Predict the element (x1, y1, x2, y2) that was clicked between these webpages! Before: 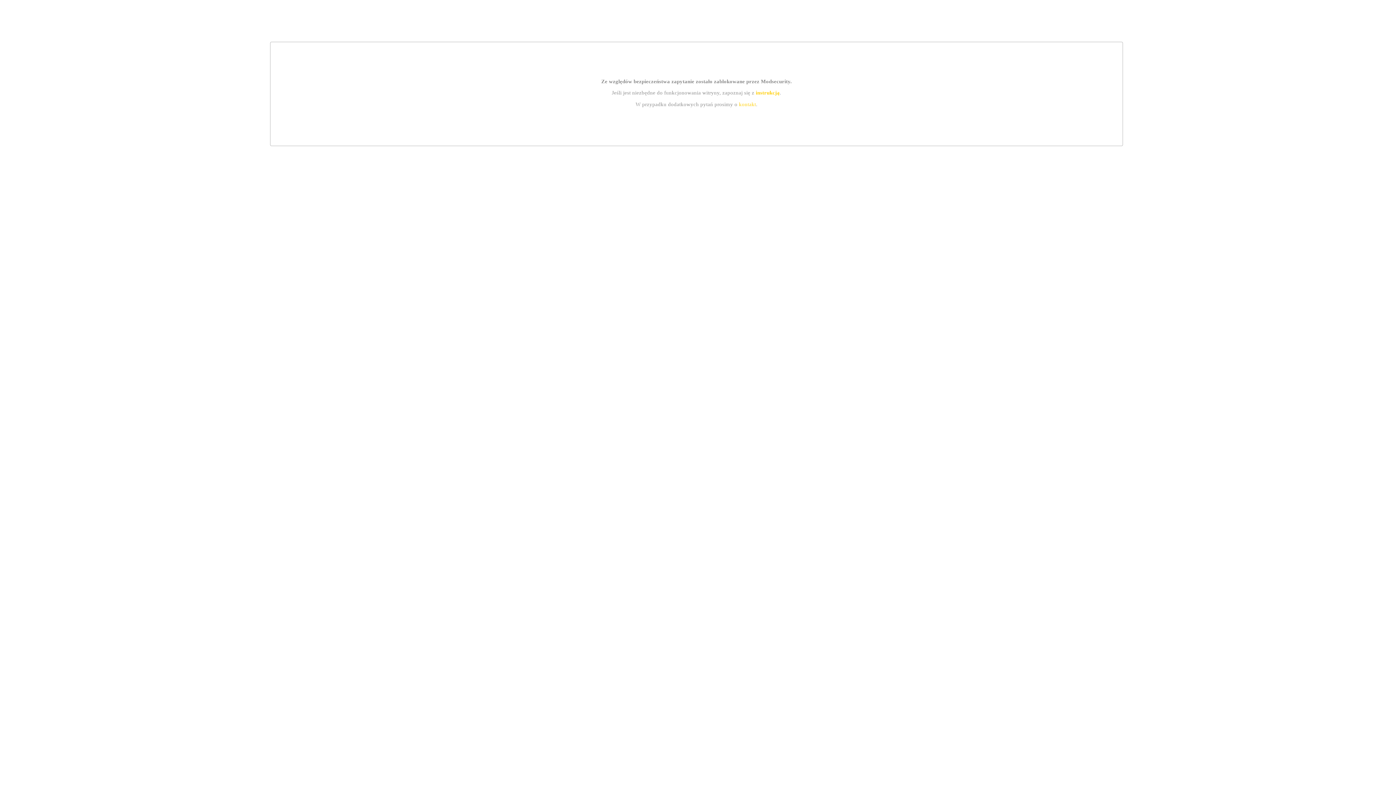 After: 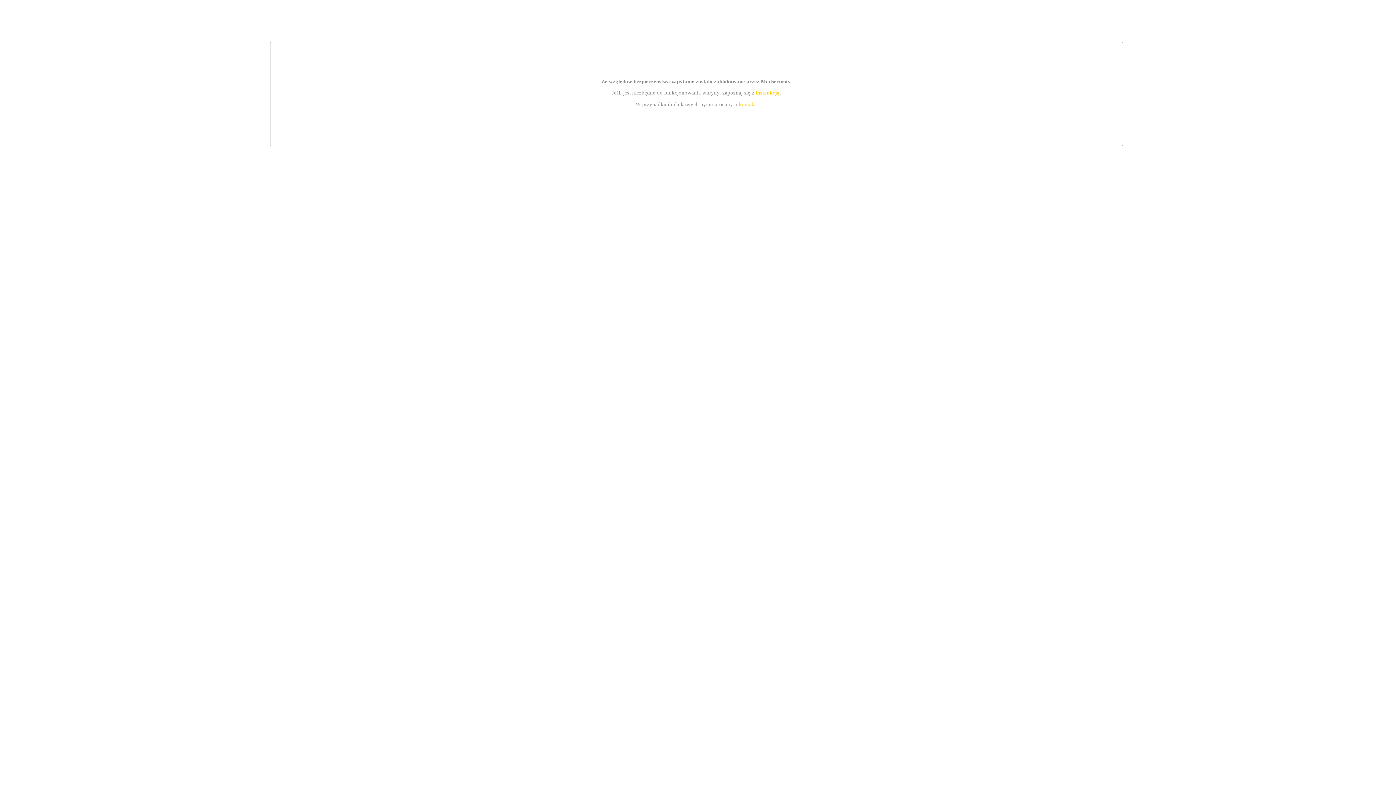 Action: label: kontakt bbox: (739, 101, 756, 107)